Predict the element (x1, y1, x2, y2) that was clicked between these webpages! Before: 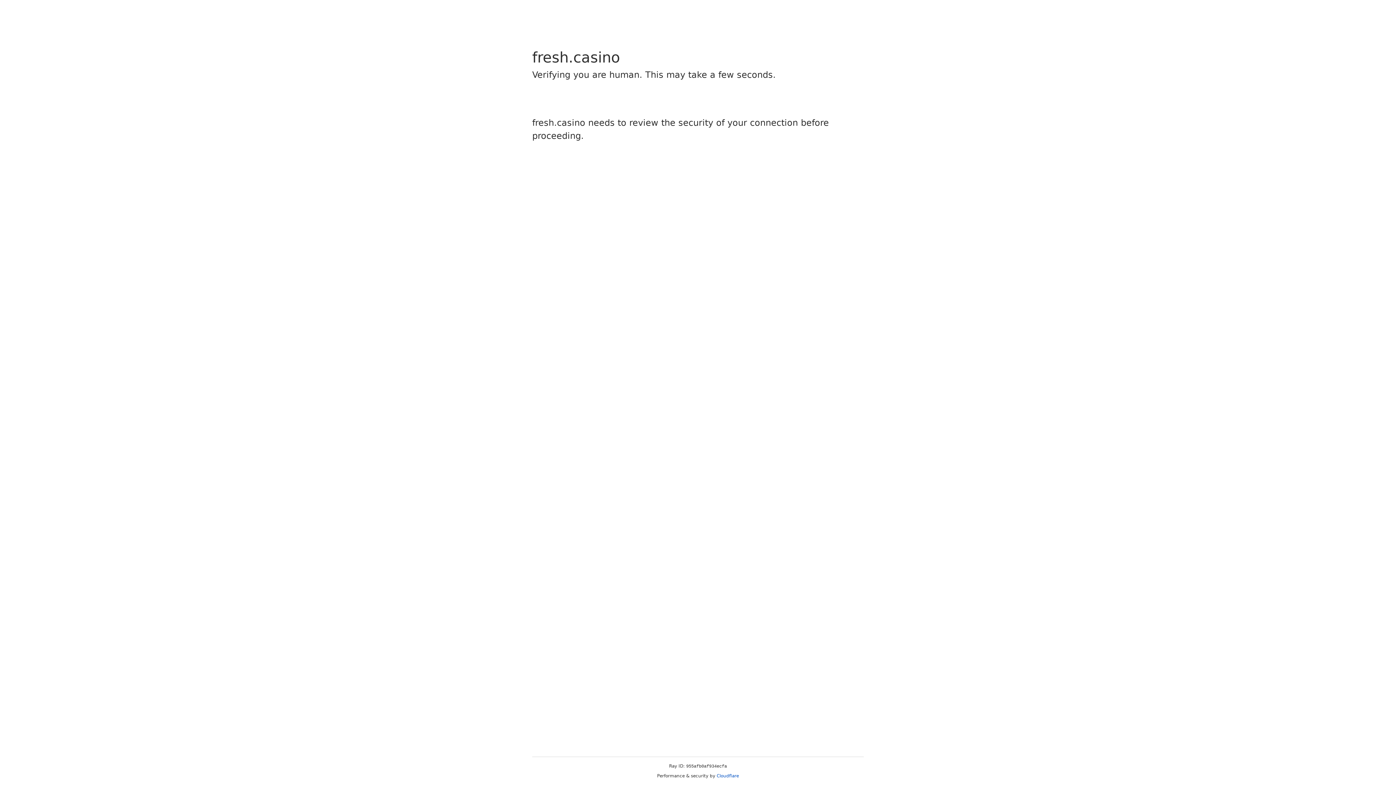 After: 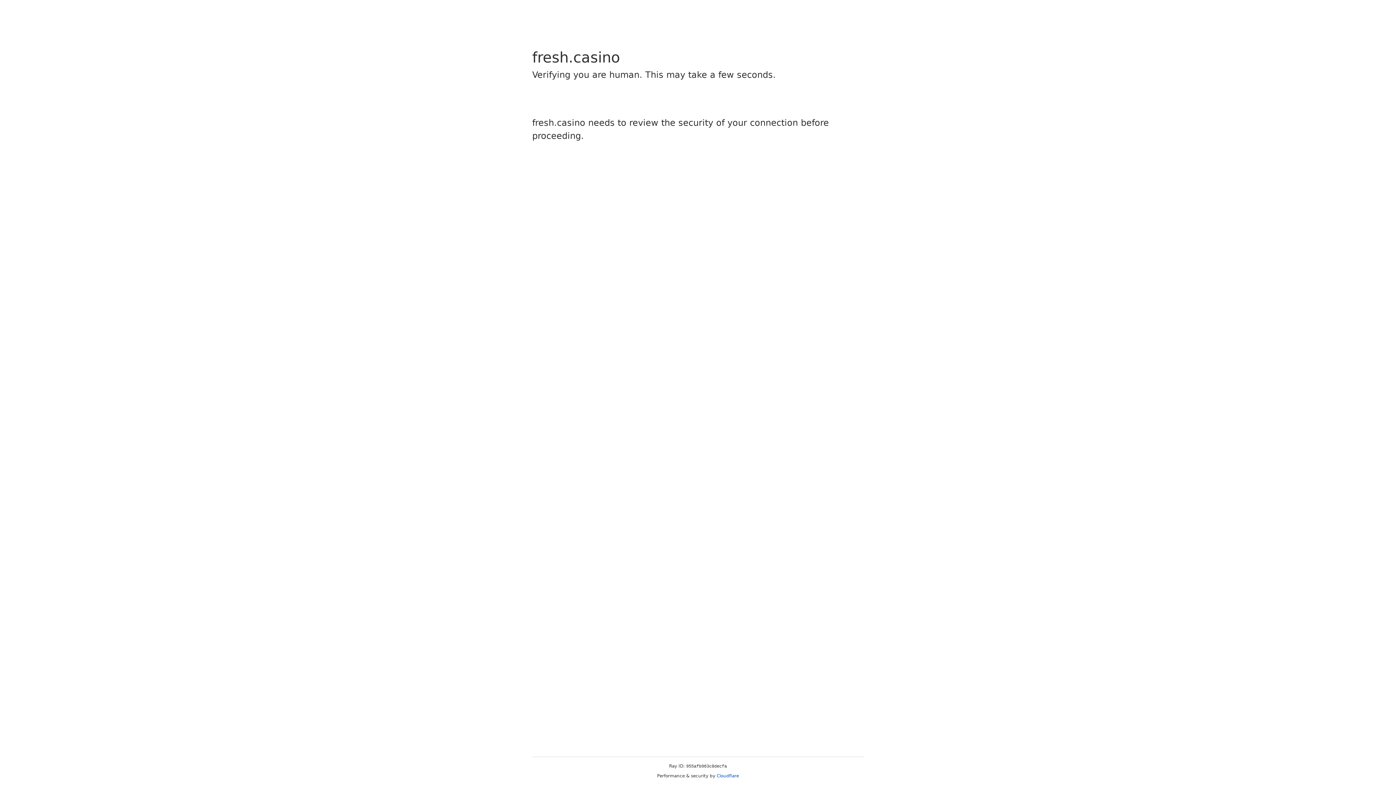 Action: bbox: (716, 773, 739, 778) label: Cloudflare